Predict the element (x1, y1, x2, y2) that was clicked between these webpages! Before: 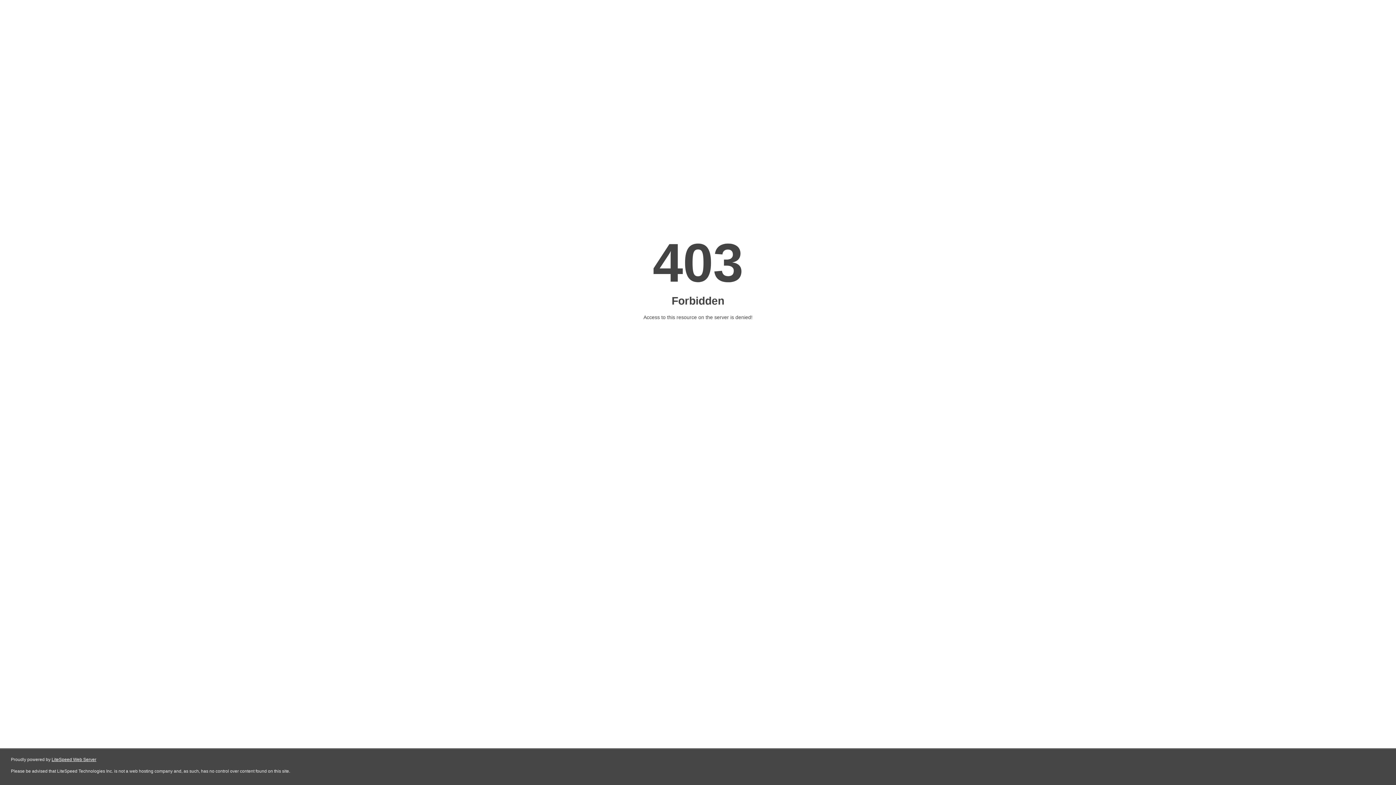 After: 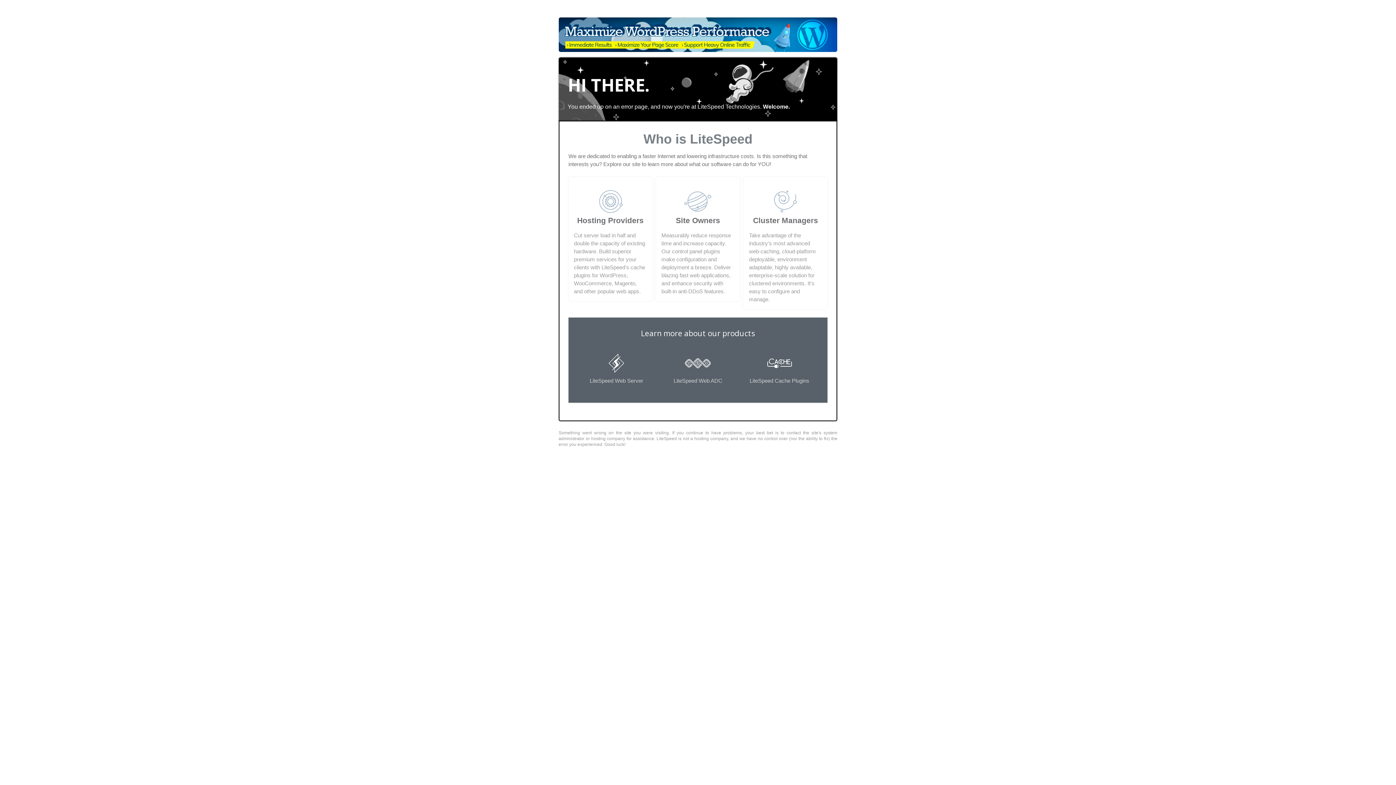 Action: label: LiteSpeed Web Server bbox: (51, 757, 96, 762)